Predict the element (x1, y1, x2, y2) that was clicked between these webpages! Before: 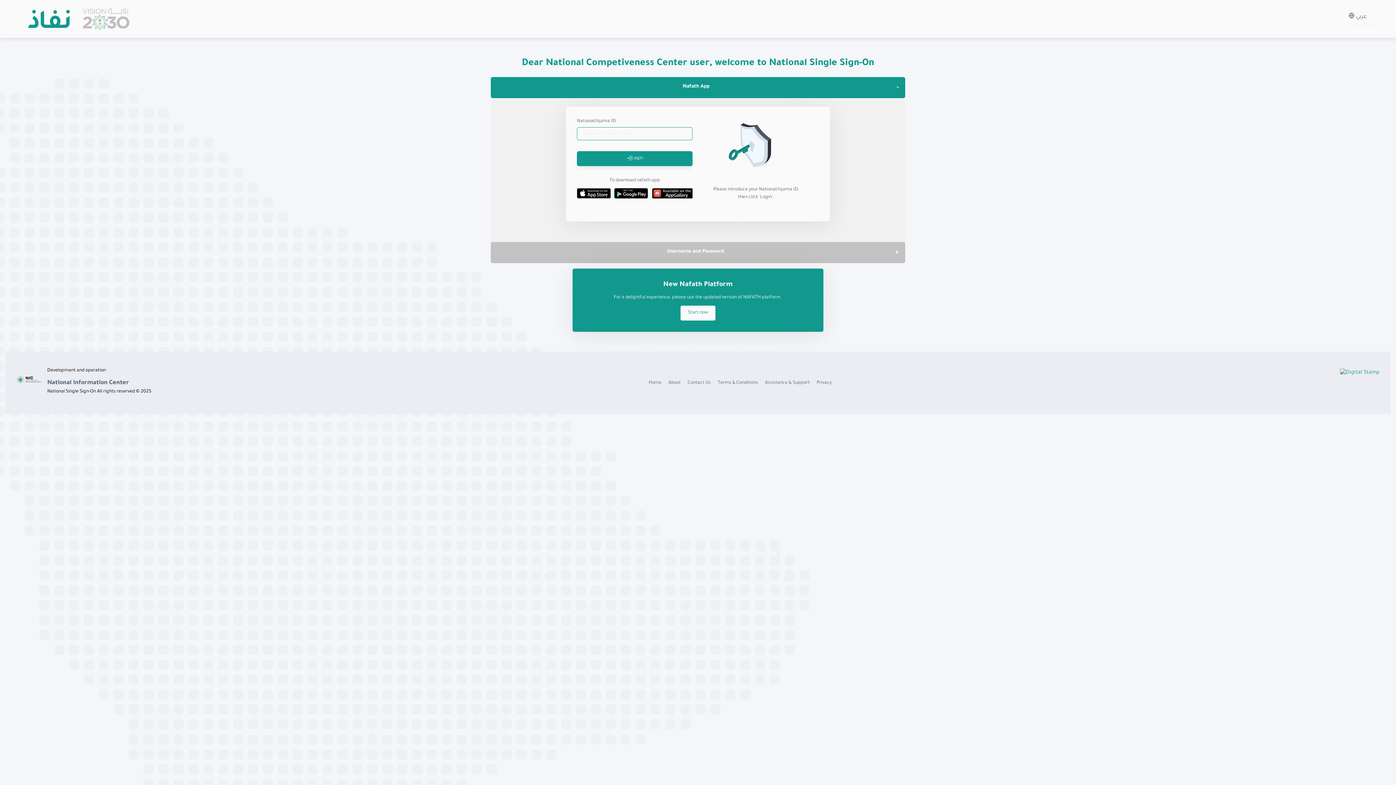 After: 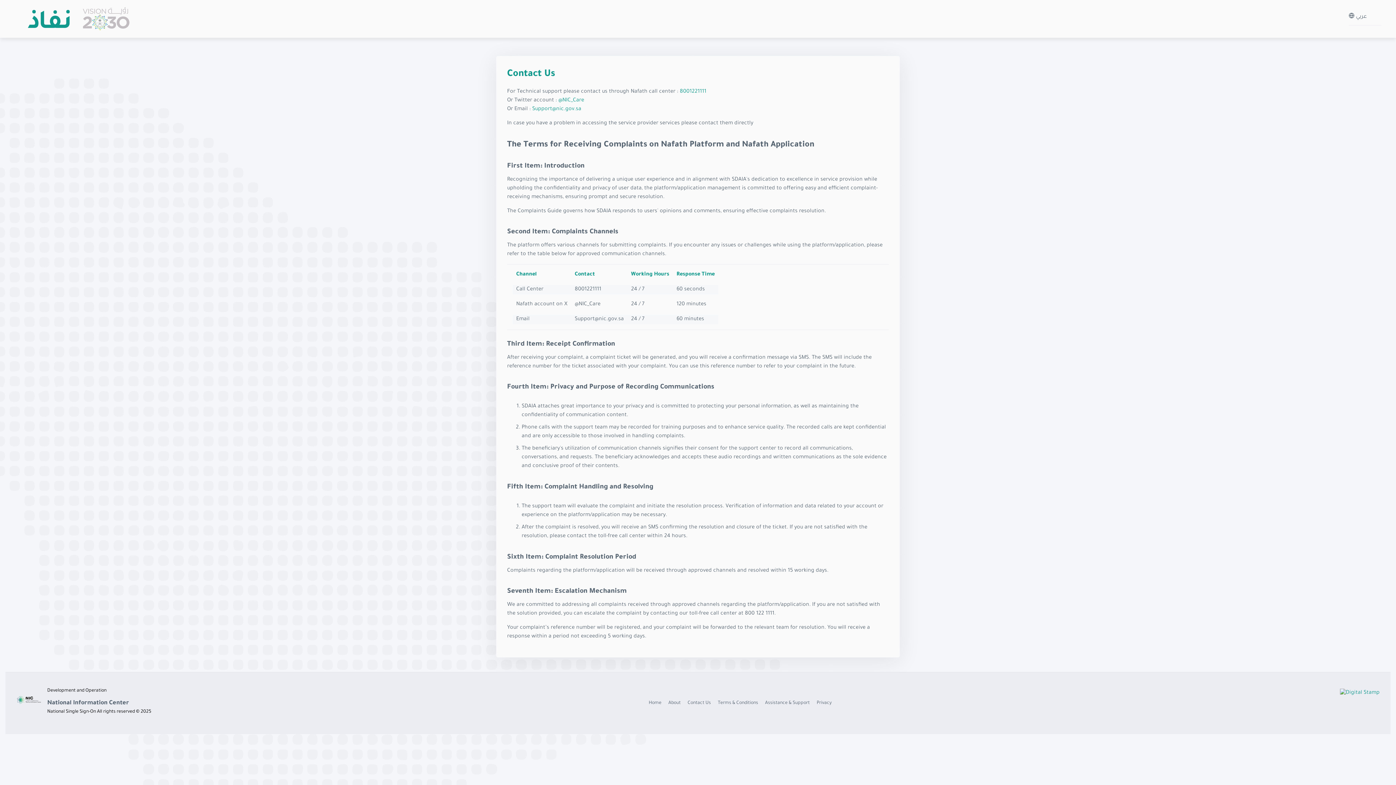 Action: bbox: (687, 380, 711, 385) label: Contact Us